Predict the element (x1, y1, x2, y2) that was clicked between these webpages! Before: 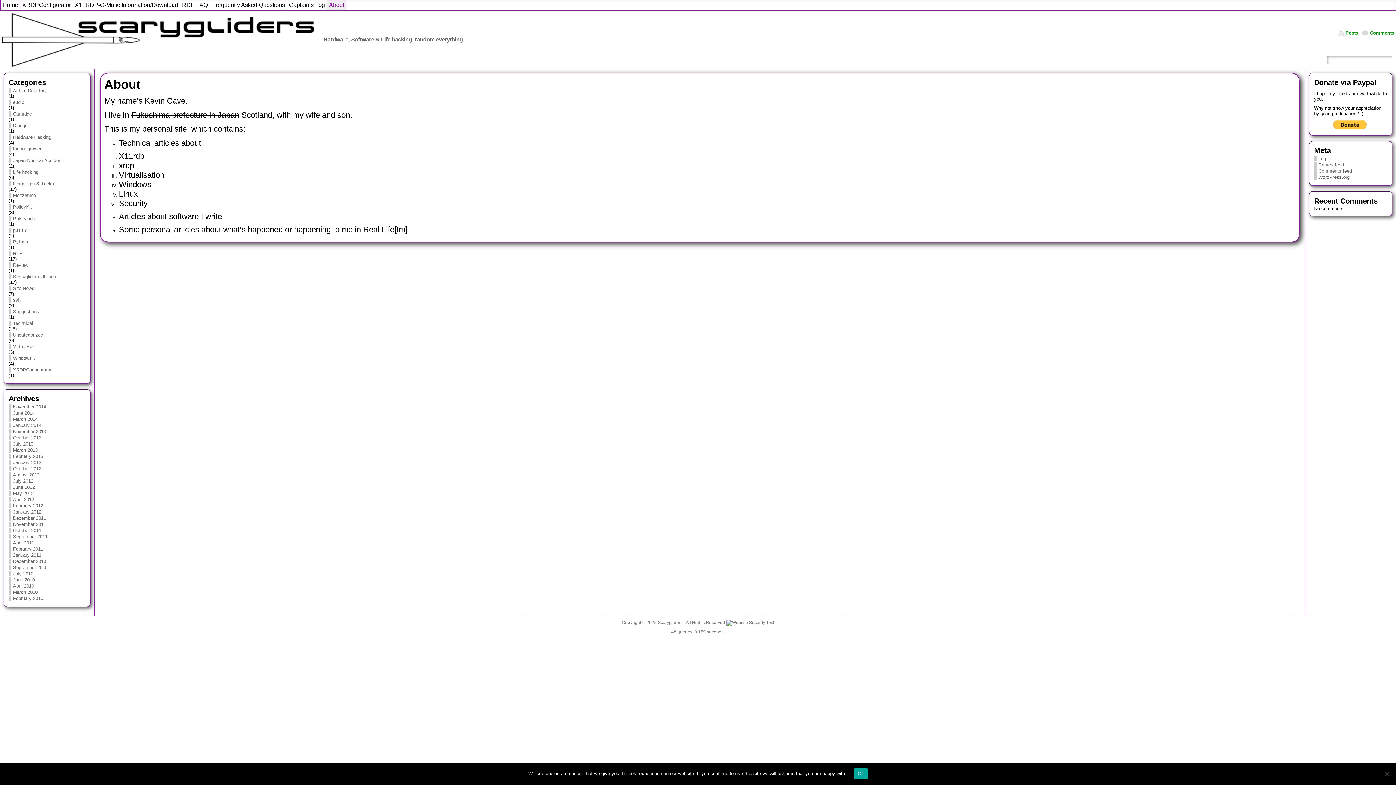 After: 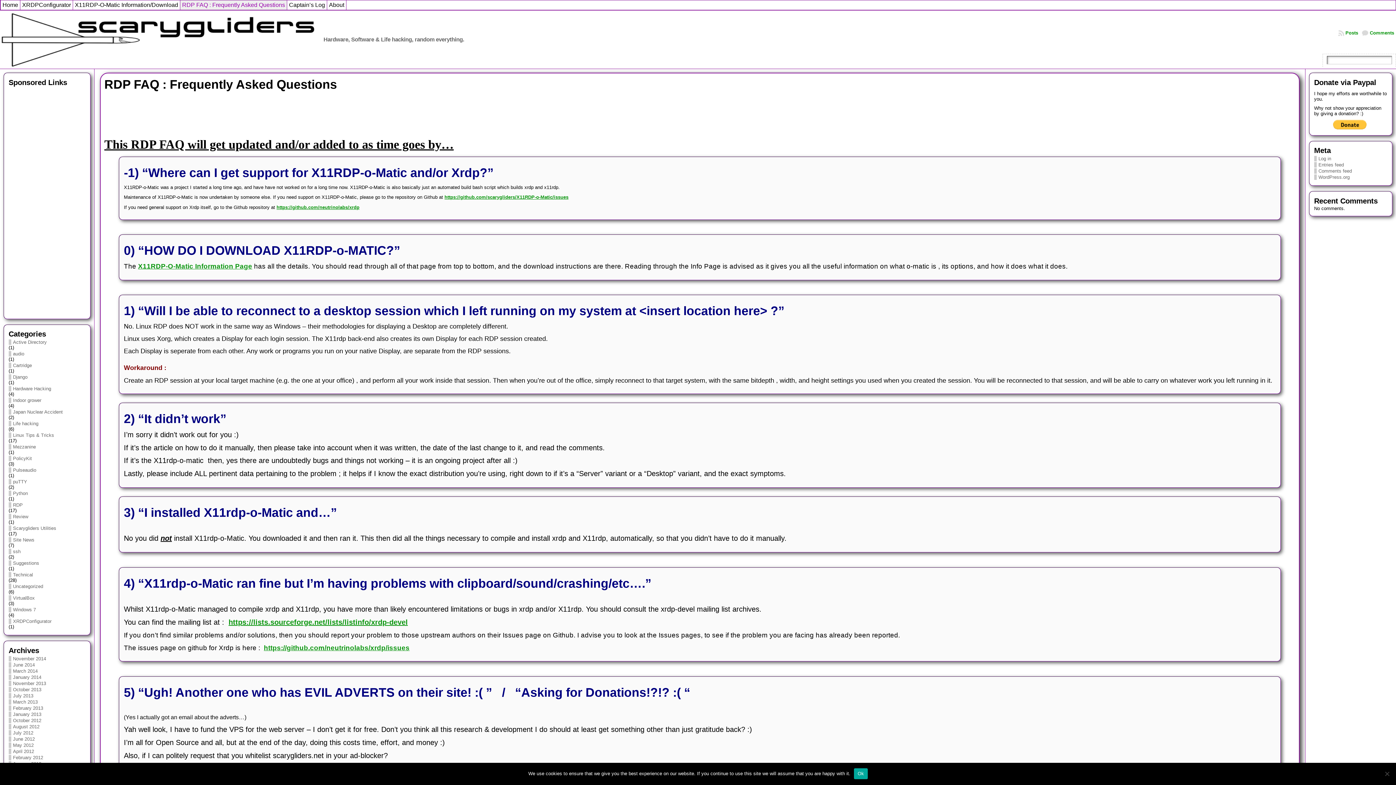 Action: bbox: (180, 0, 287, 10) label: RDP FAQ : Frequently Asked Questions